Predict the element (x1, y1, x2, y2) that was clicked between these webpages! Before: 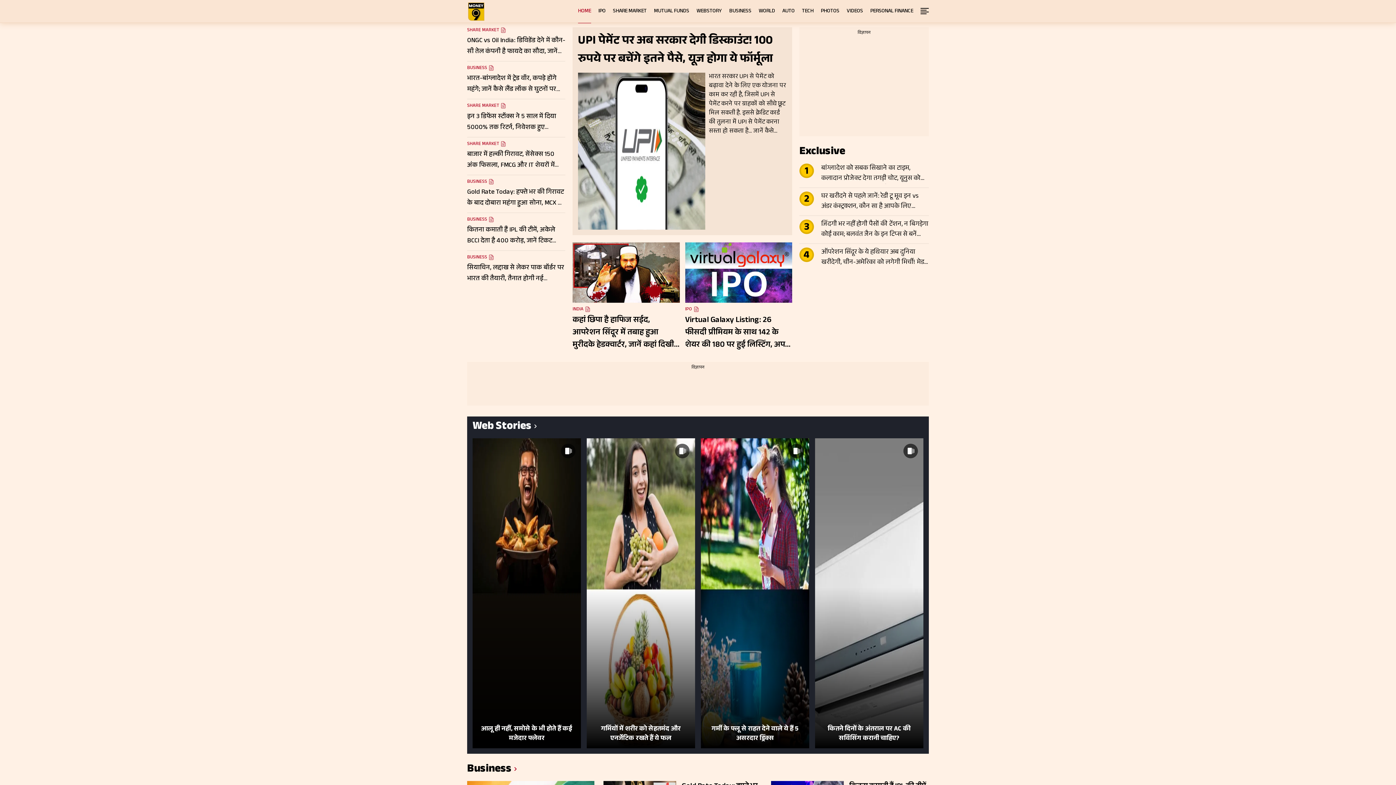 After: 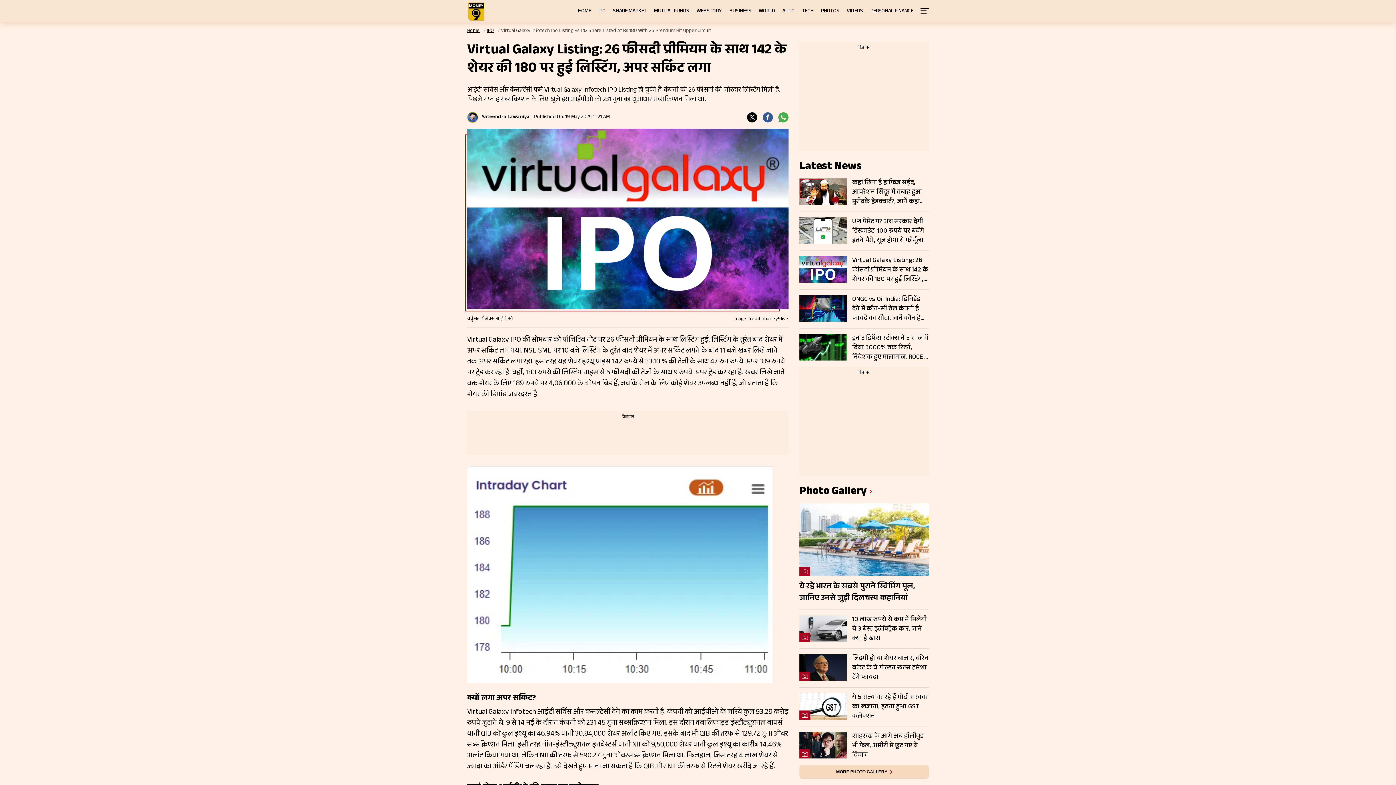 Action: bbox: (685, 314, 792, 351) label: Virtual Galaxy Listing: 26 फीसदी प्रीमियम के साथ 142 के शेयर की 180 पर हुई लिस्टिंग, अपर सर्किट लगा